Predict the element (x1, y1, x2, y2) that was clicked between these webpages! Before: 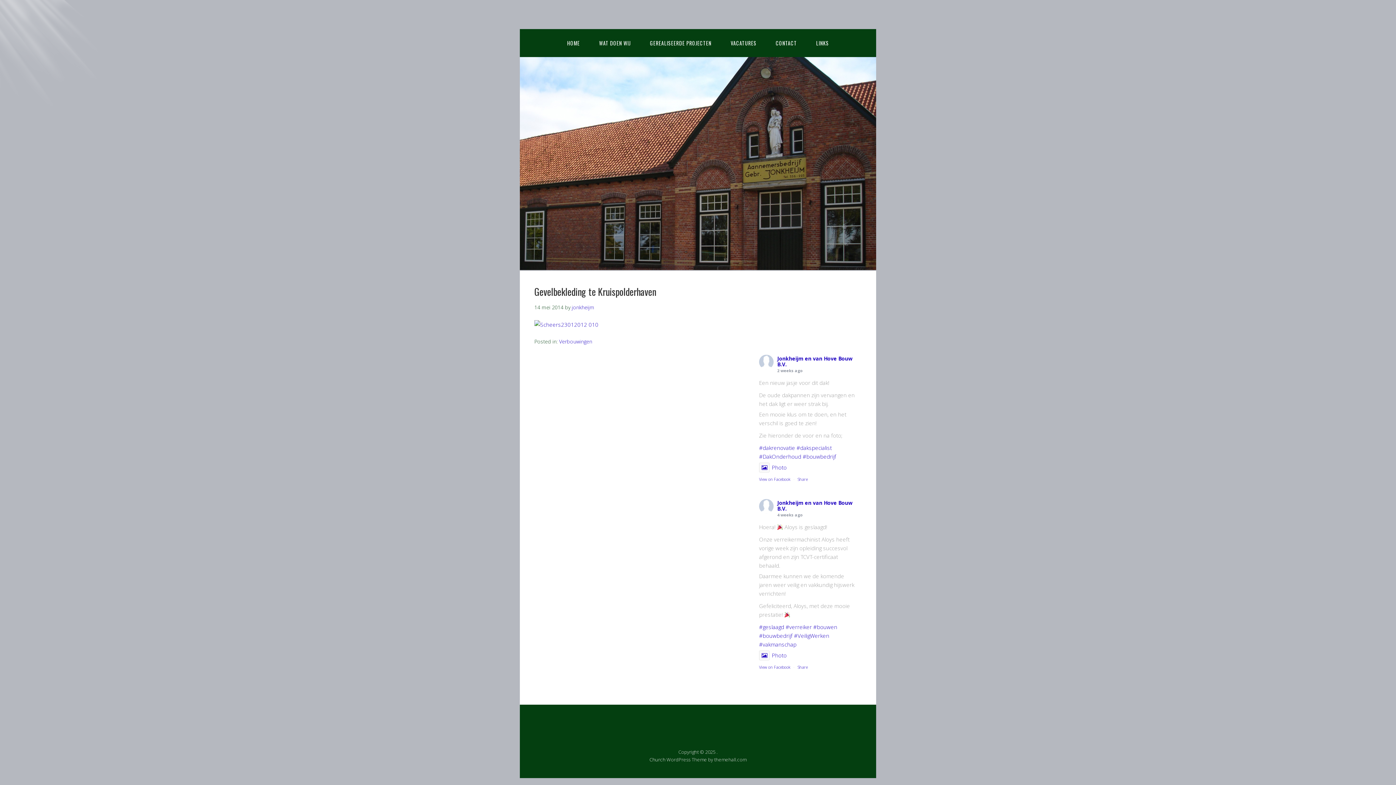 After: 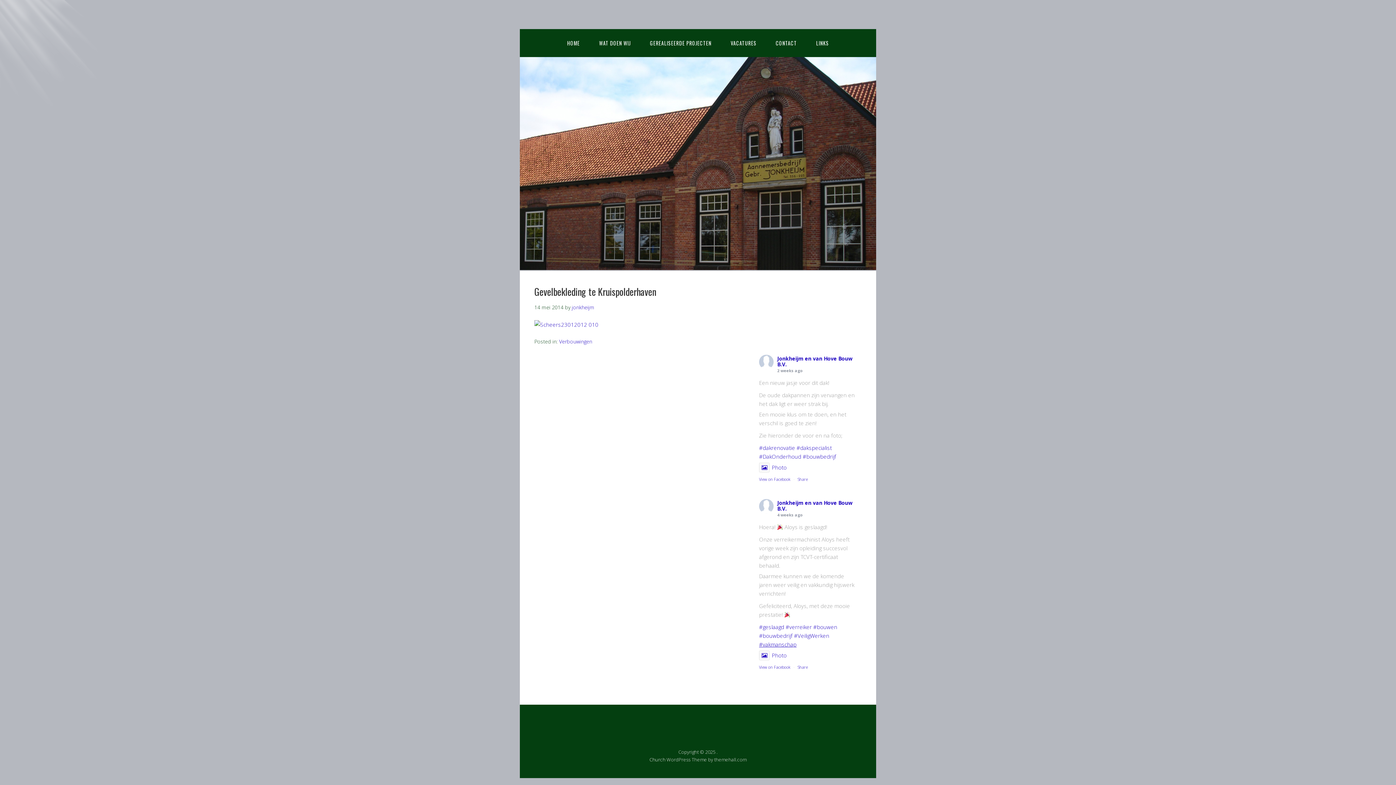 Action: label: #vakmanschap bbox: (759, 641, 796, 648)